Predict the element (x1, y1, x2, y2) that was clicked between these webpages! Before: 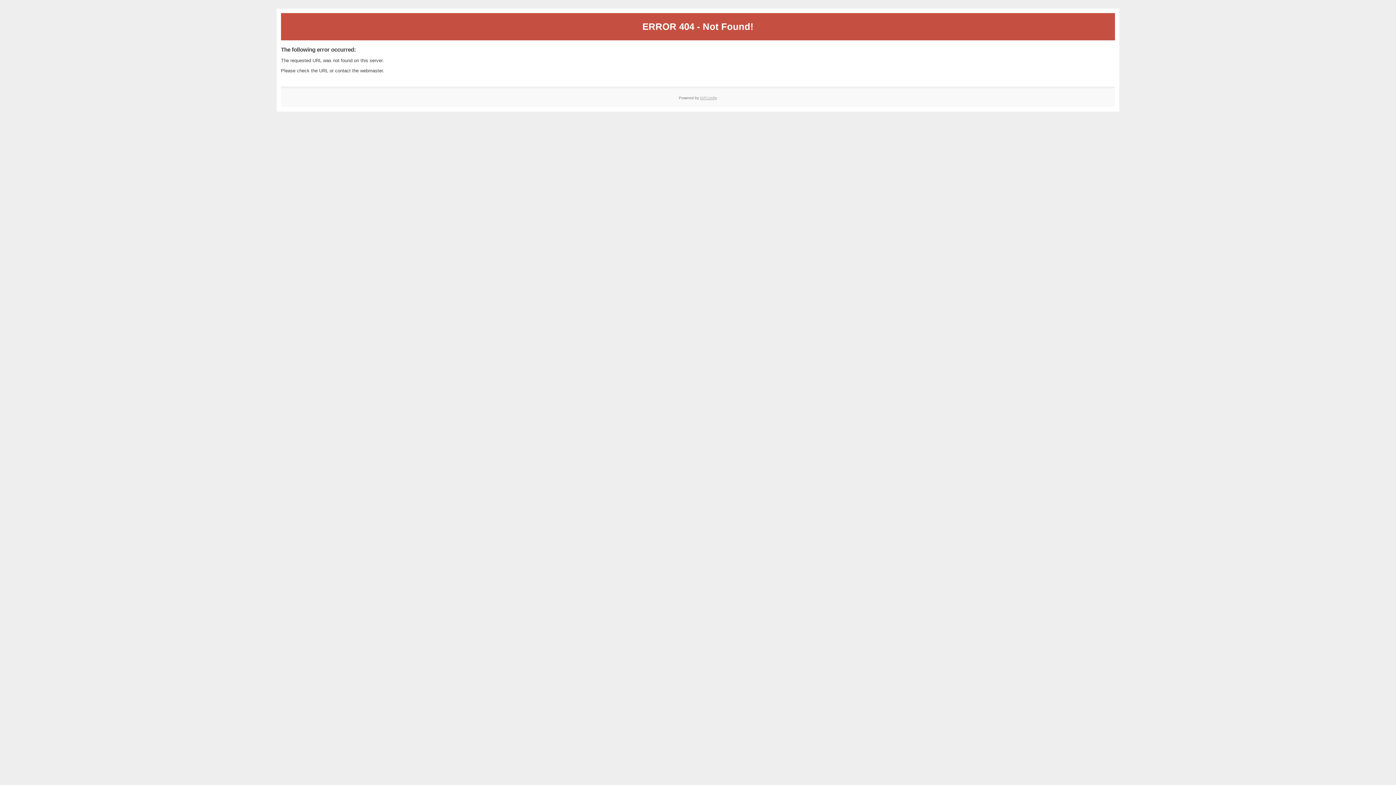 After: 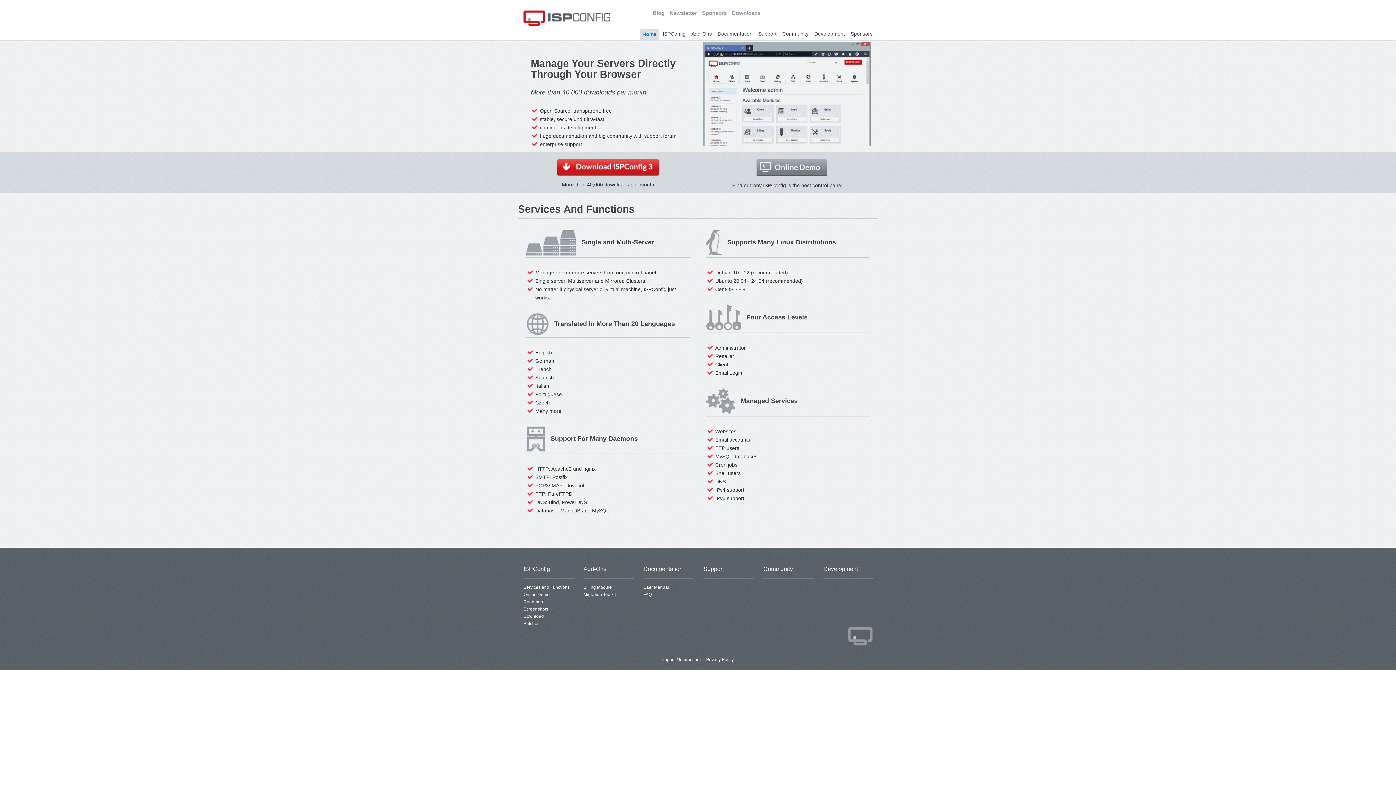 Action: bbox: (700, 95, 717, 99) label: ISPConfig